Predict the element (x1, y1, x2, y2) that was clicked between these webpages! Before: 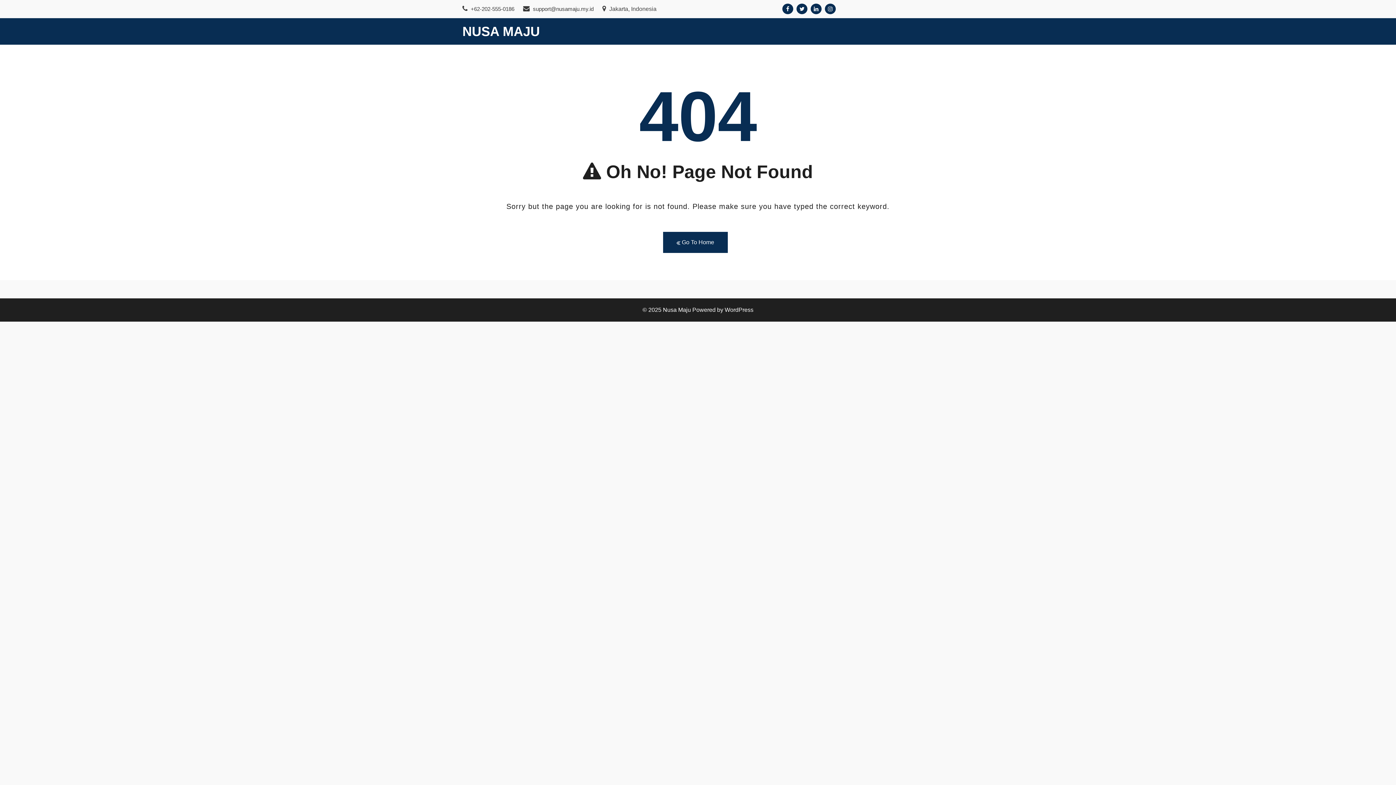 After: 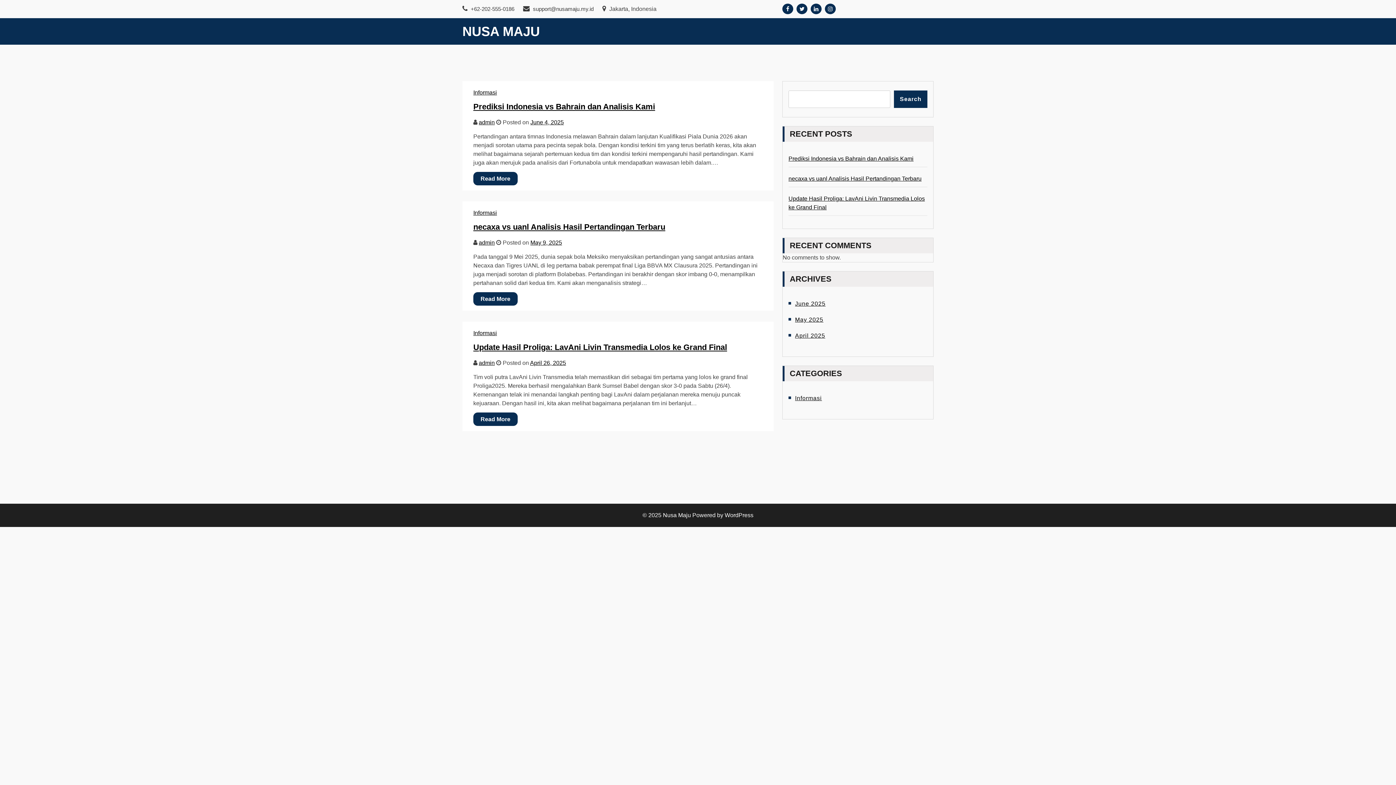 Action: bbox: (663, 232, 727, 253) label:  Go To Home